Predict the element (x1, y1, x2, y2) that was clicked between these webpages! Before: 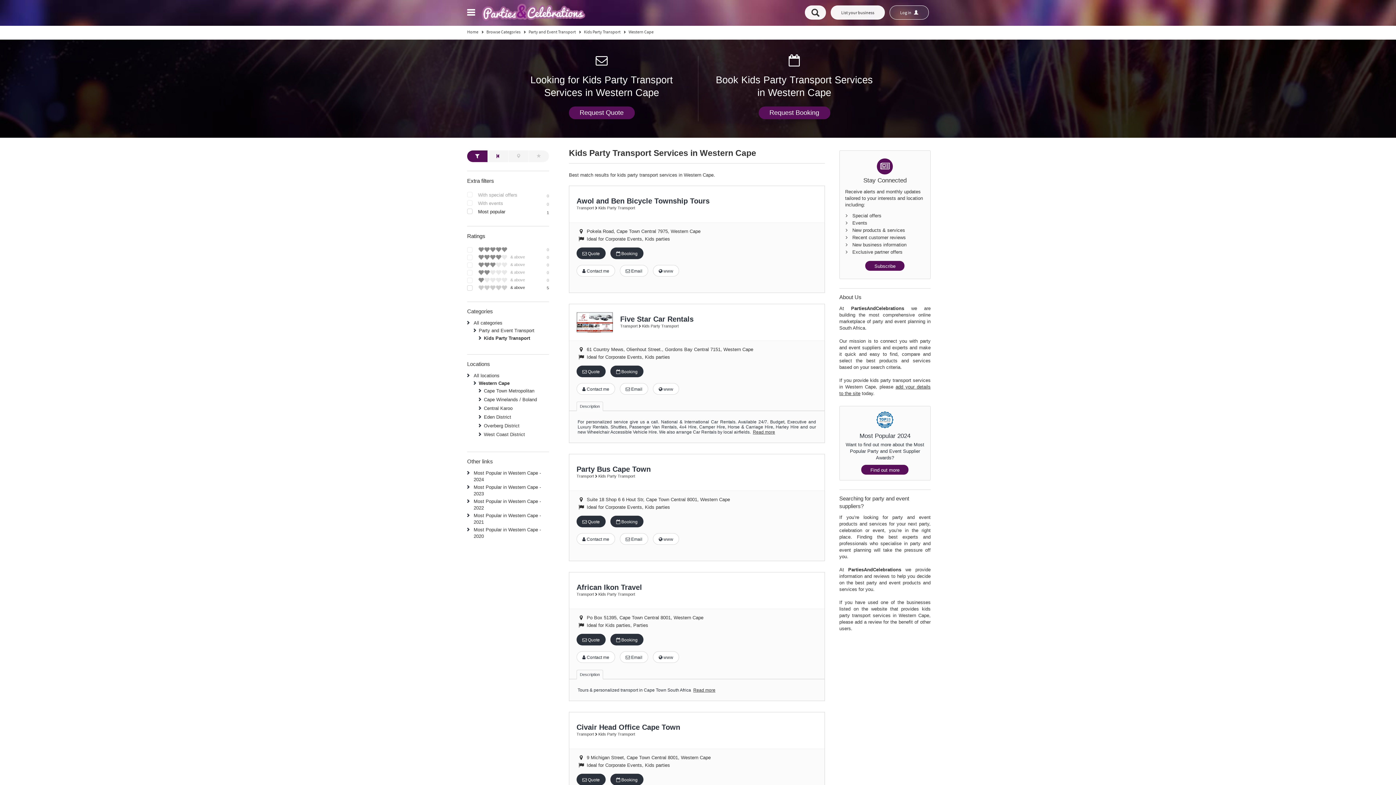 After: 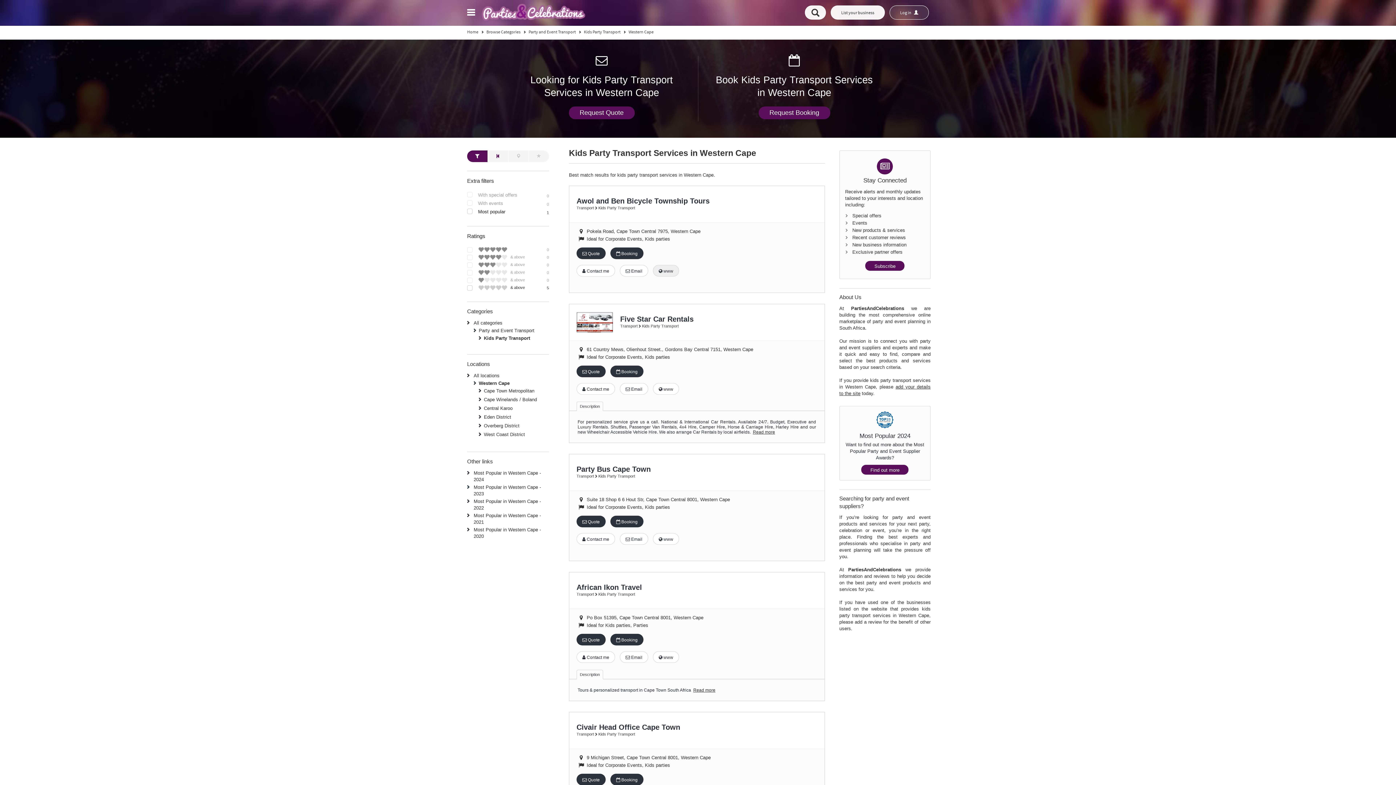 Action: bbox: (653, 265, 679, 276) label:  www